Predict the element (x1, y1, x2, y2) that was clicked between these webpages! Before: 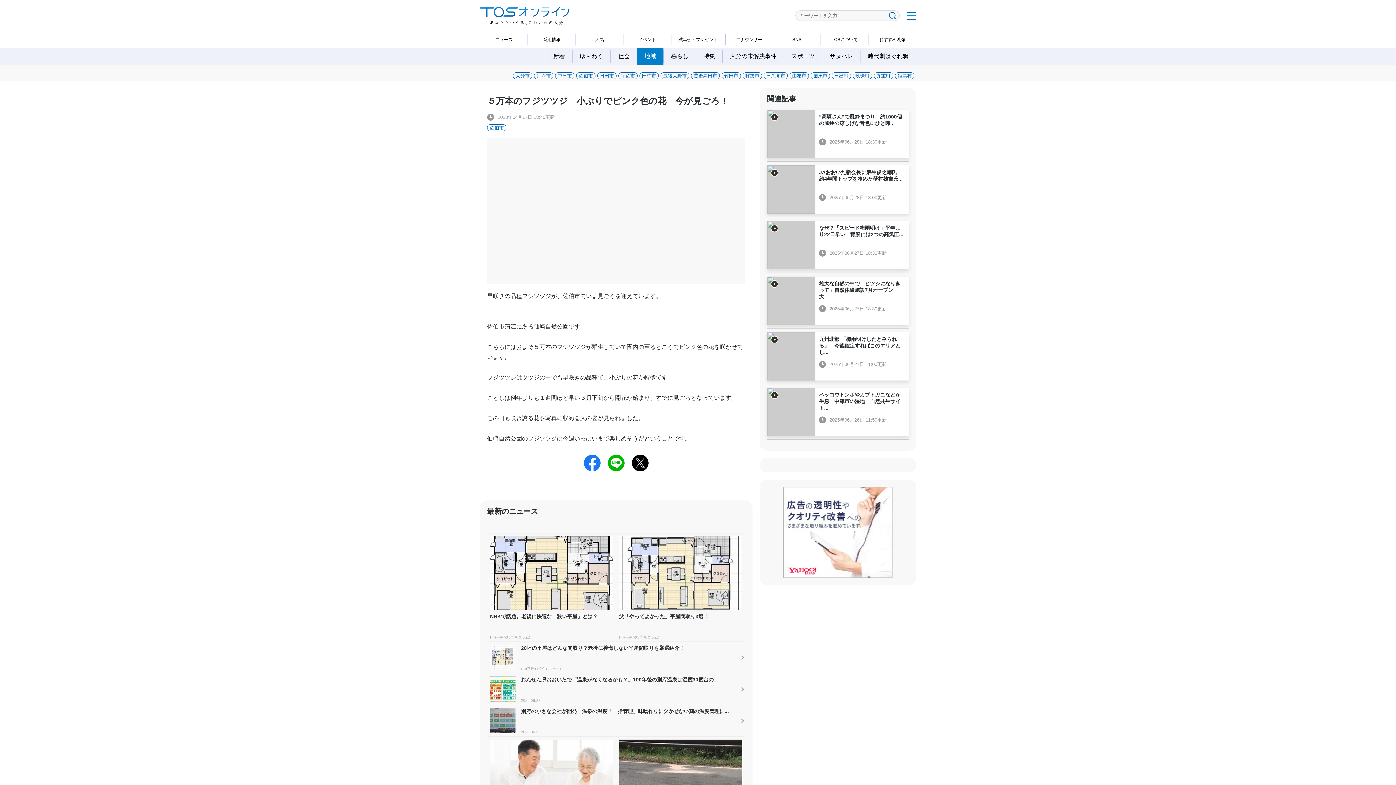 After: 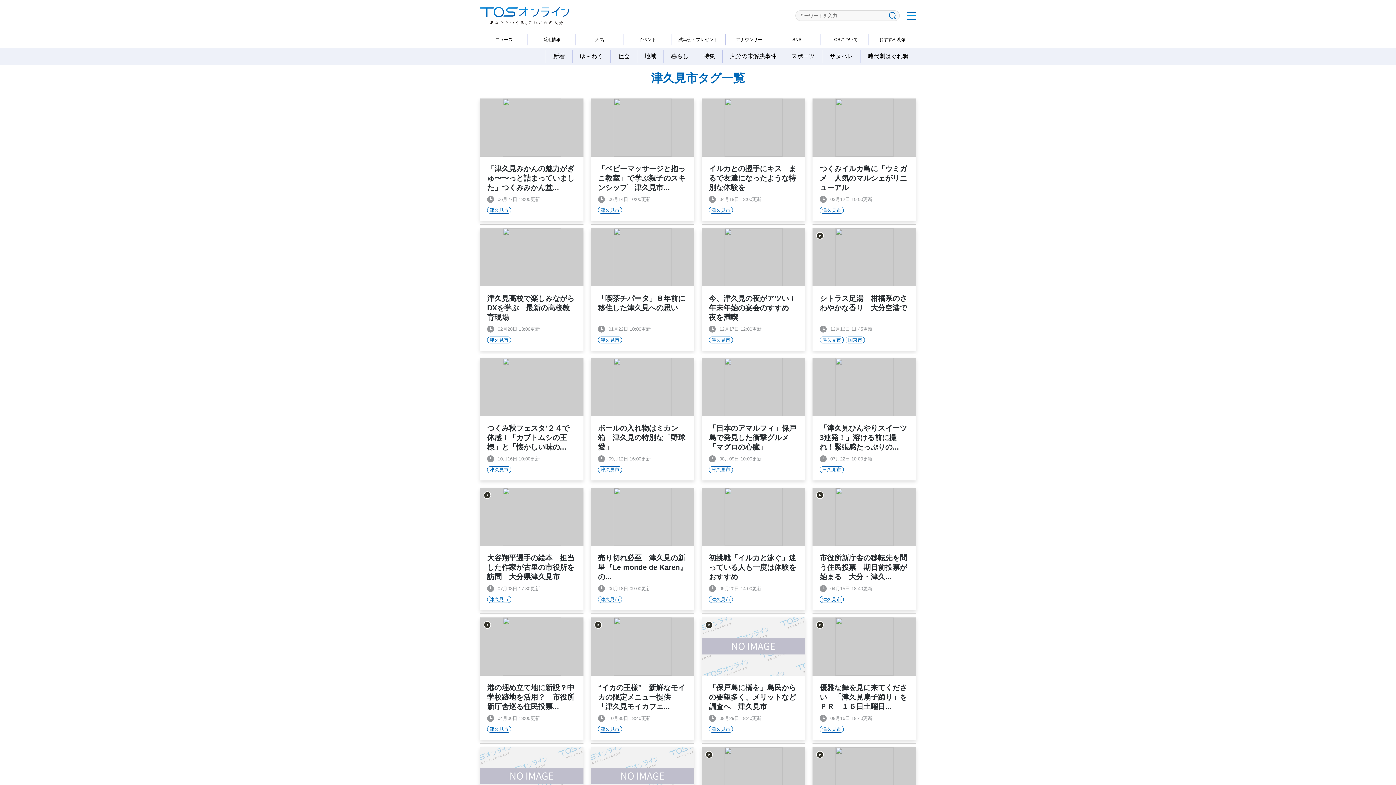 Action: label: 津久見市 bbox: (764, 72, 788, 79)